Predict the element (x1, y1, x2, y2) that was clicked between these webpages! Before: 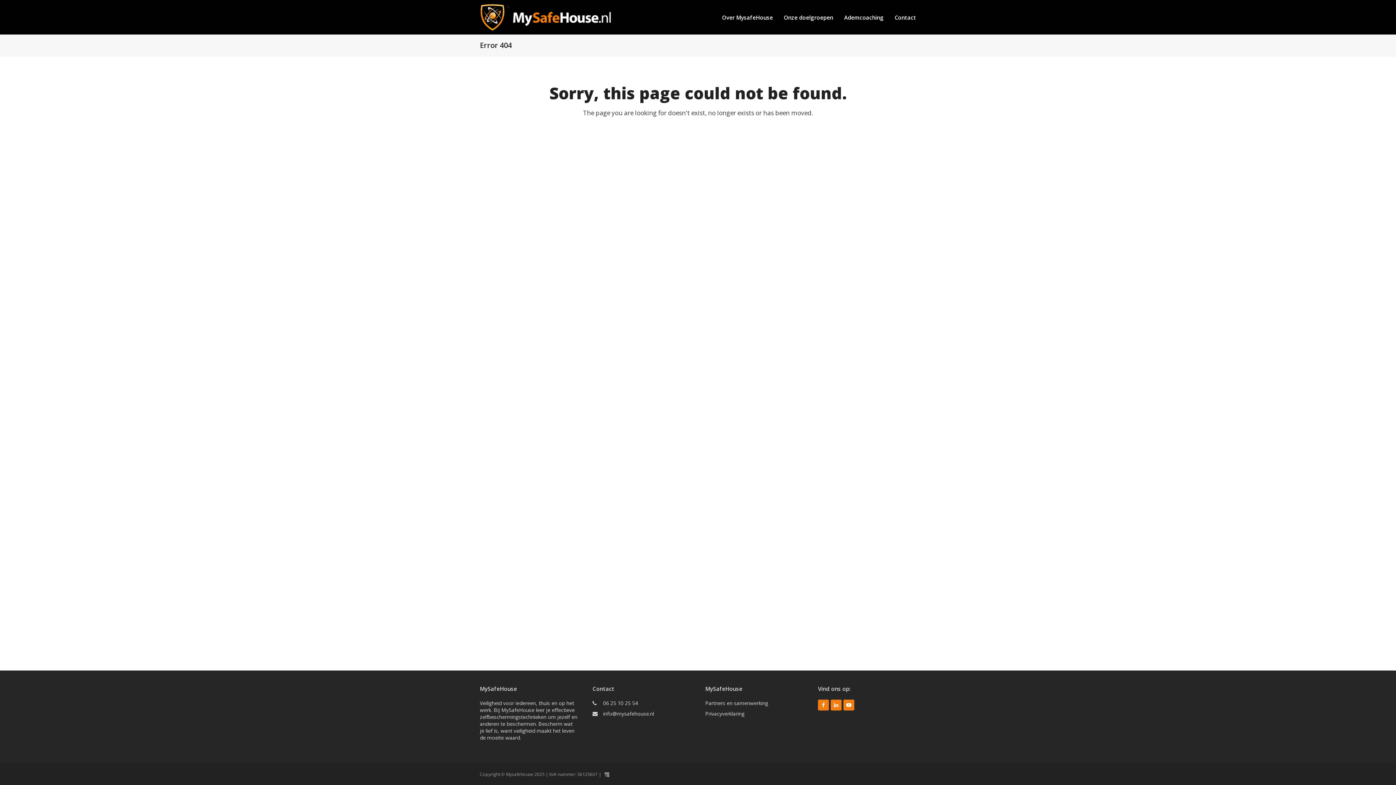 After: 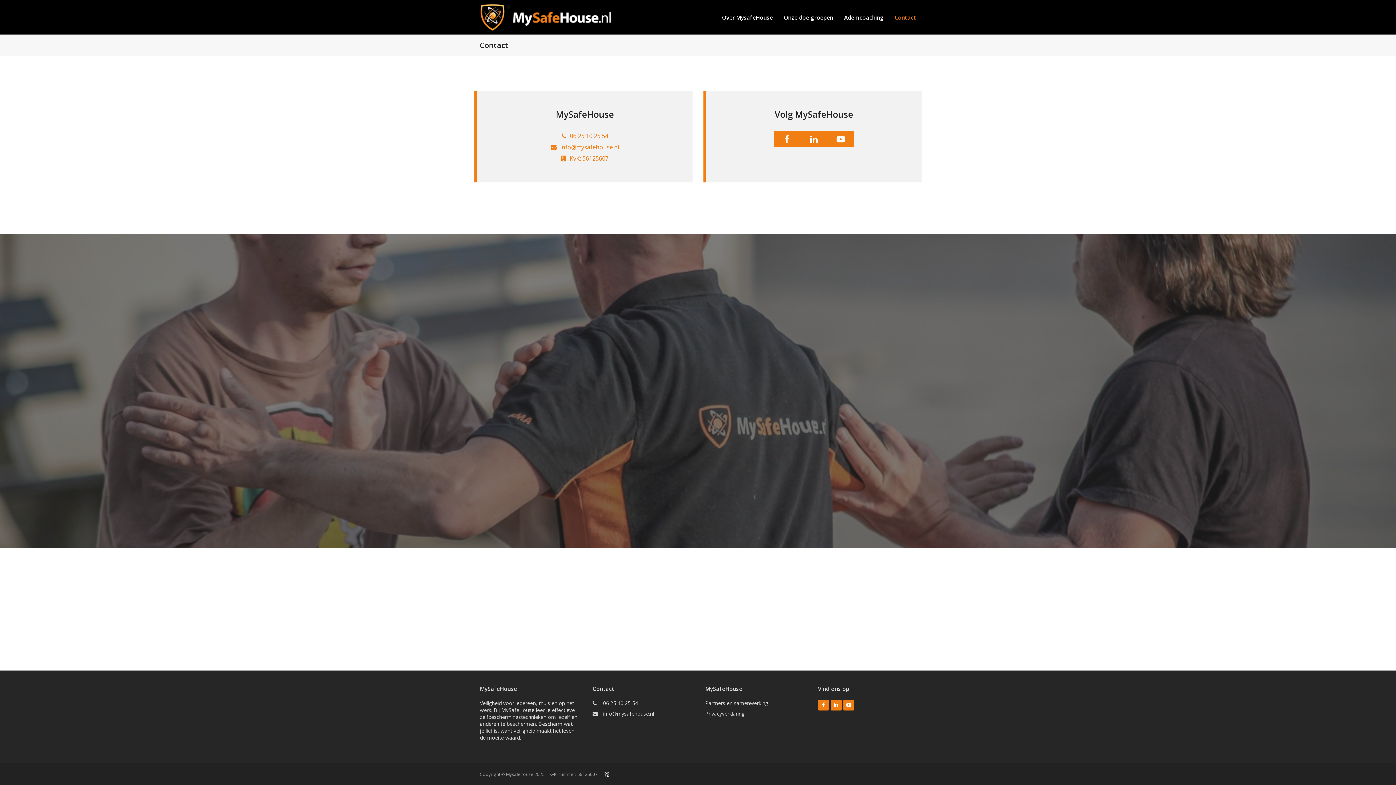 Action: label: Contact bbox: (889, 0, 921, 34)